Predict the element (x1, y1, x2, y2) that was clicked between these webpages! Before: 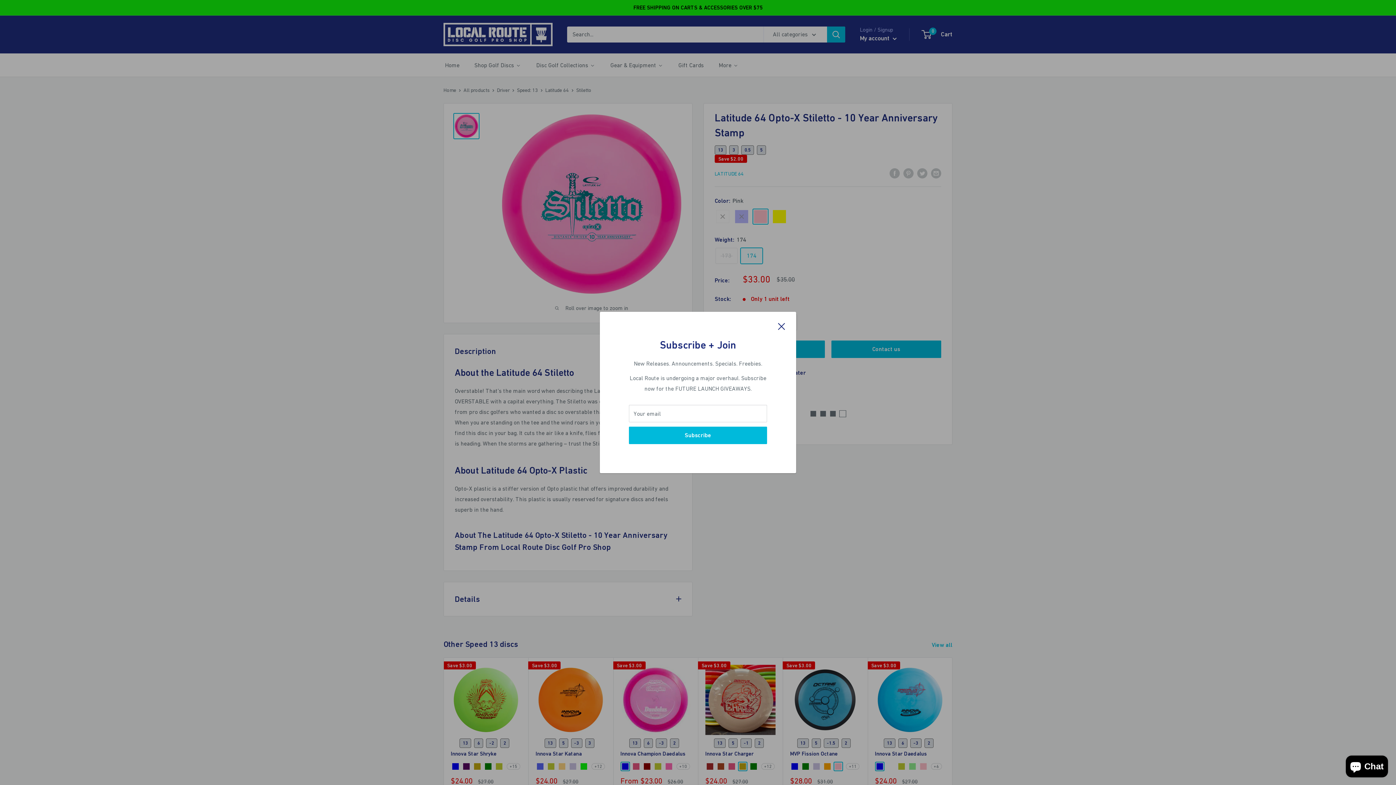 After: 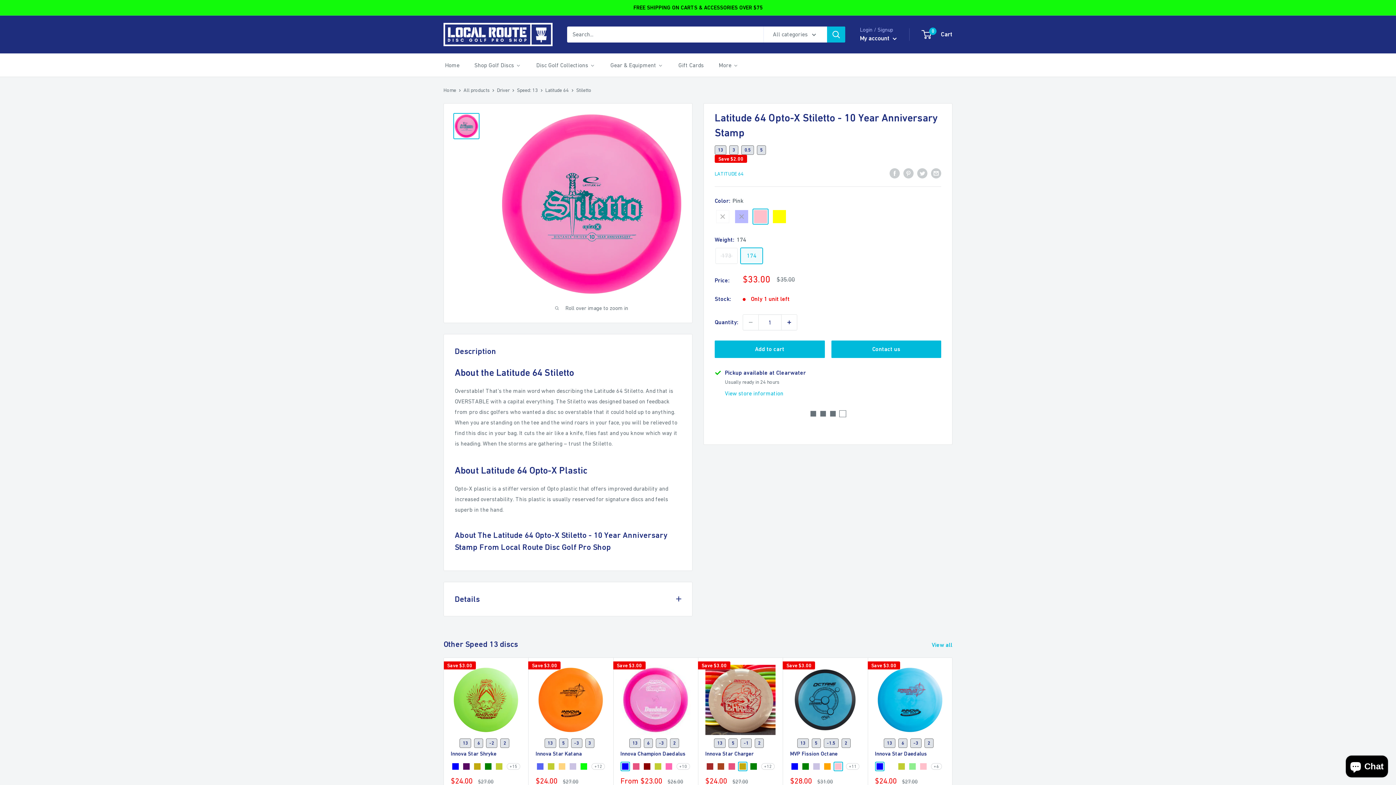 Action: bbox: (778, 320, 785, 331) label: Close